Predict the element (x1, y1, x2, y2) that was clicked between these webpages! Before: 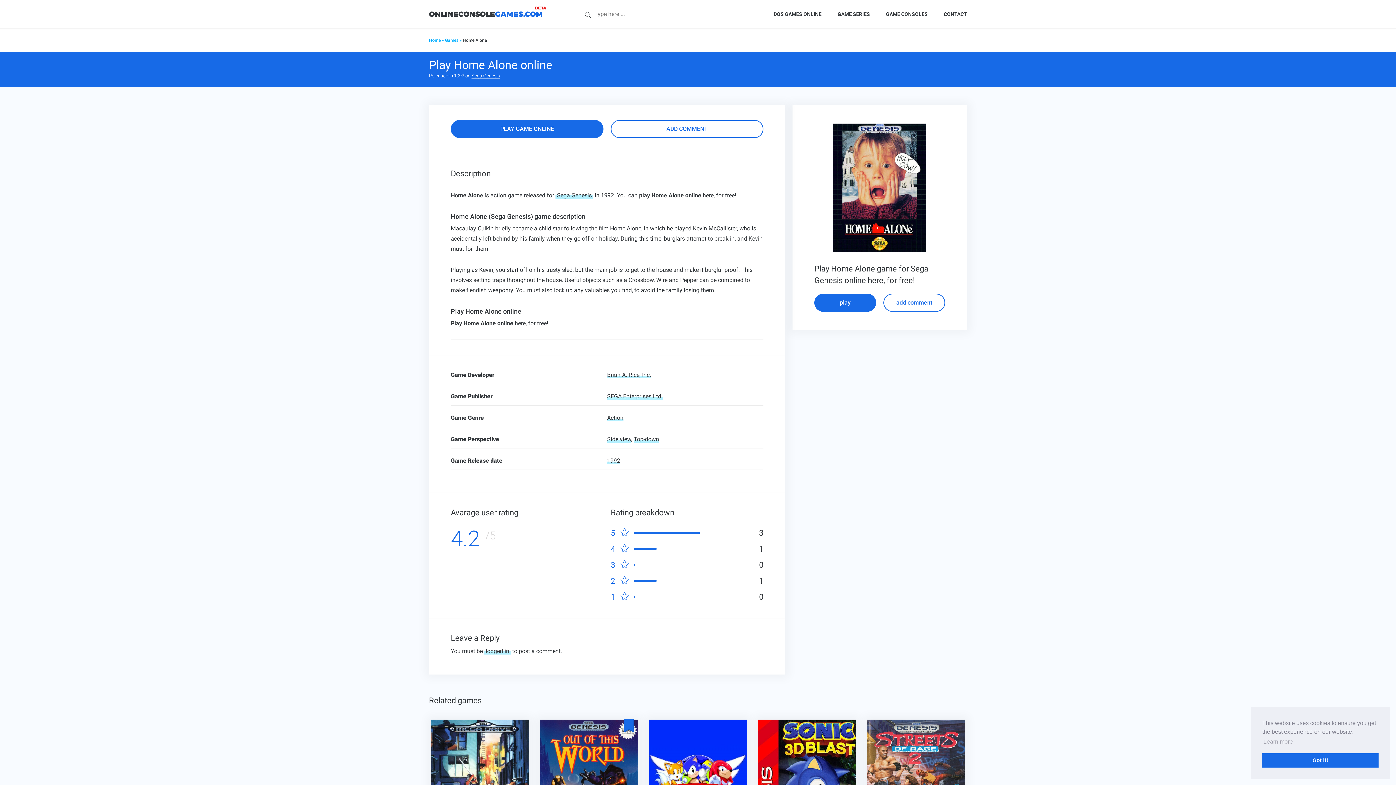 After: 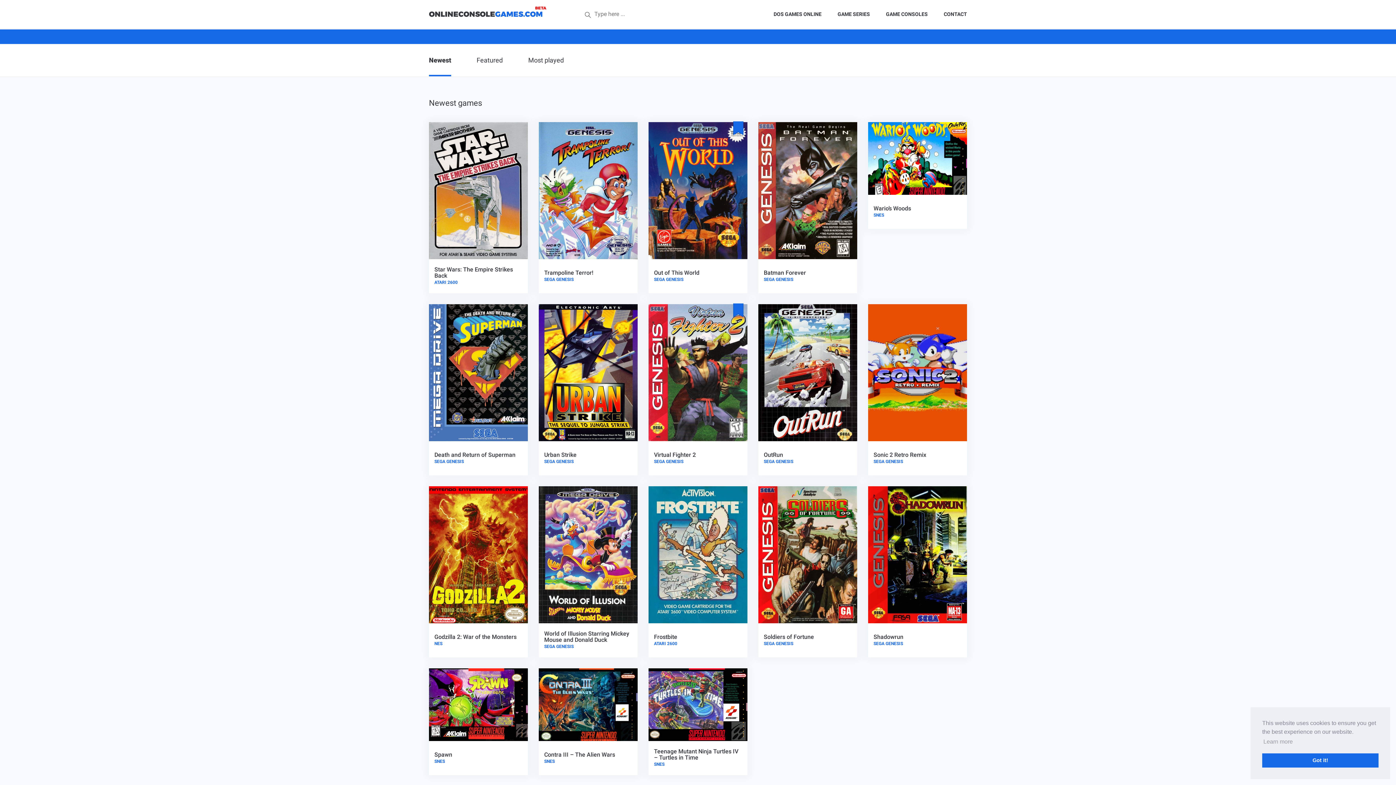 Action: label: Games bbox: (445, 37, 458, 42)